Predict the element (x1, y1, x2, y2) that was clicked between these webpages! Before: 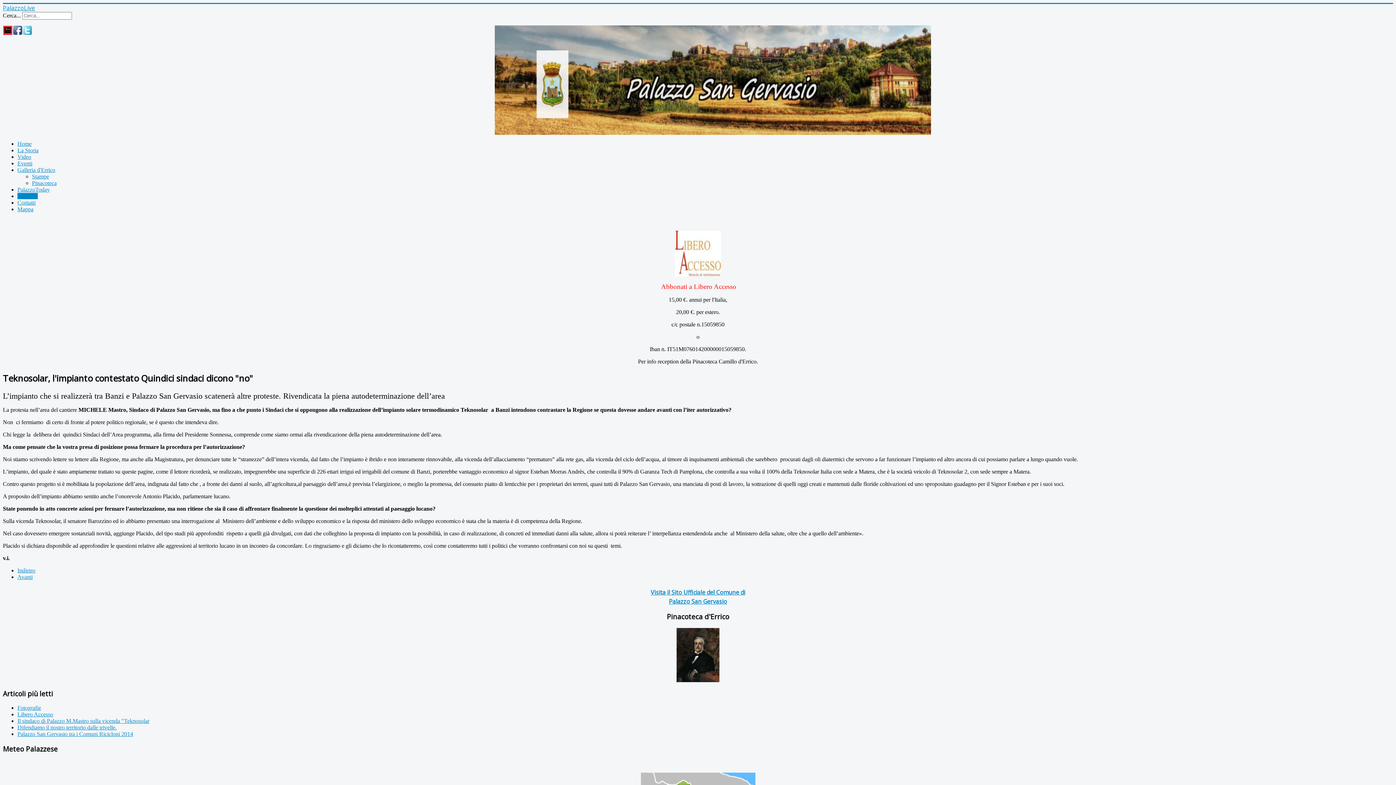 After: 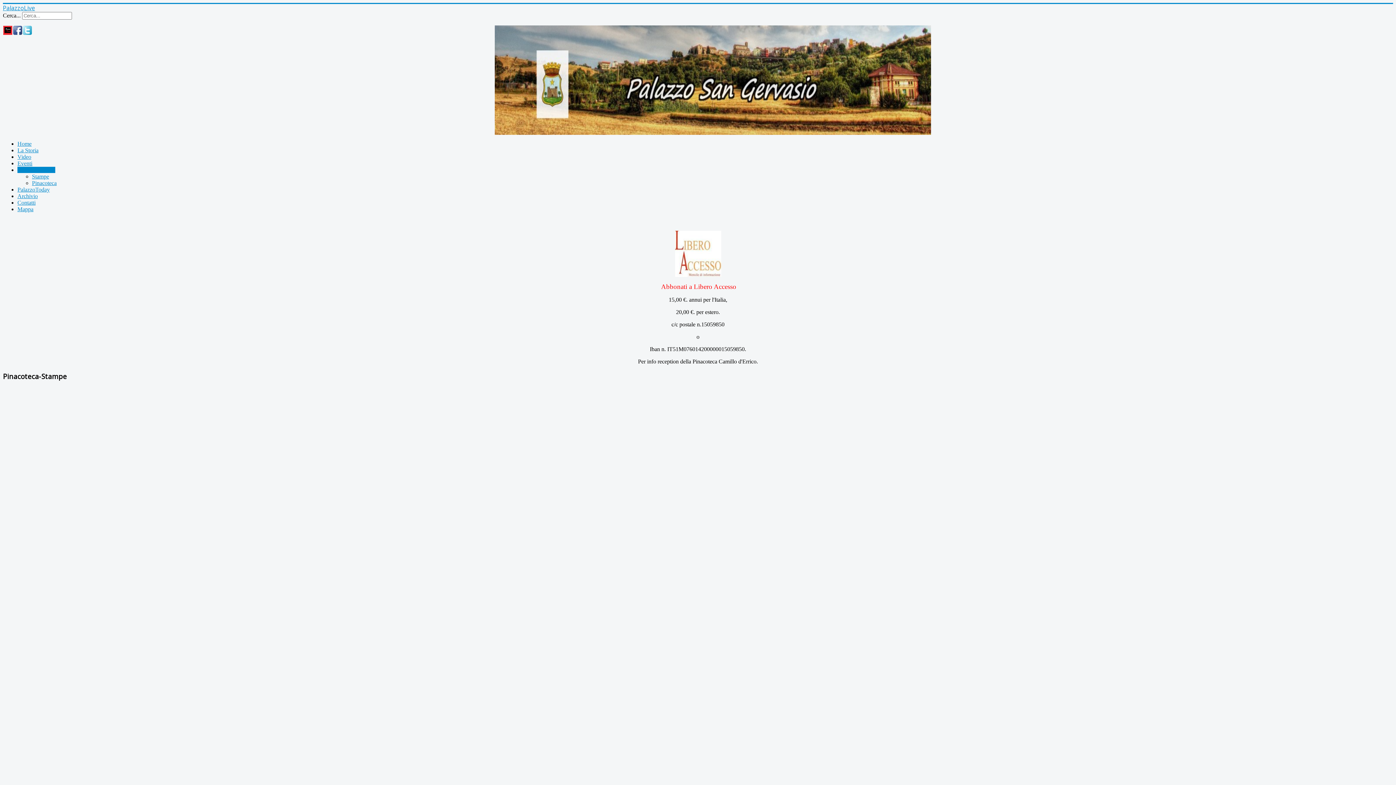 Action: label: Fotografie bbox: (17, 705, 41, 711)